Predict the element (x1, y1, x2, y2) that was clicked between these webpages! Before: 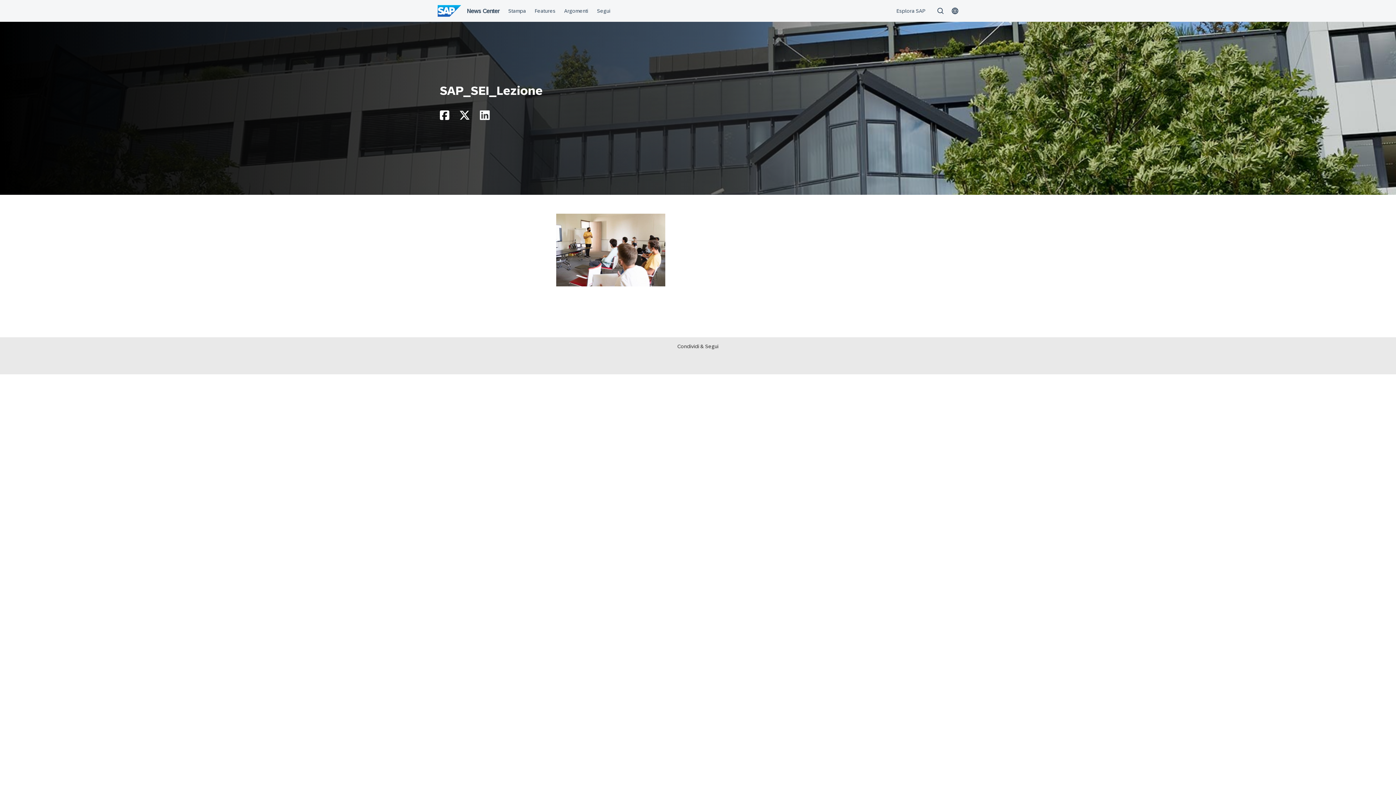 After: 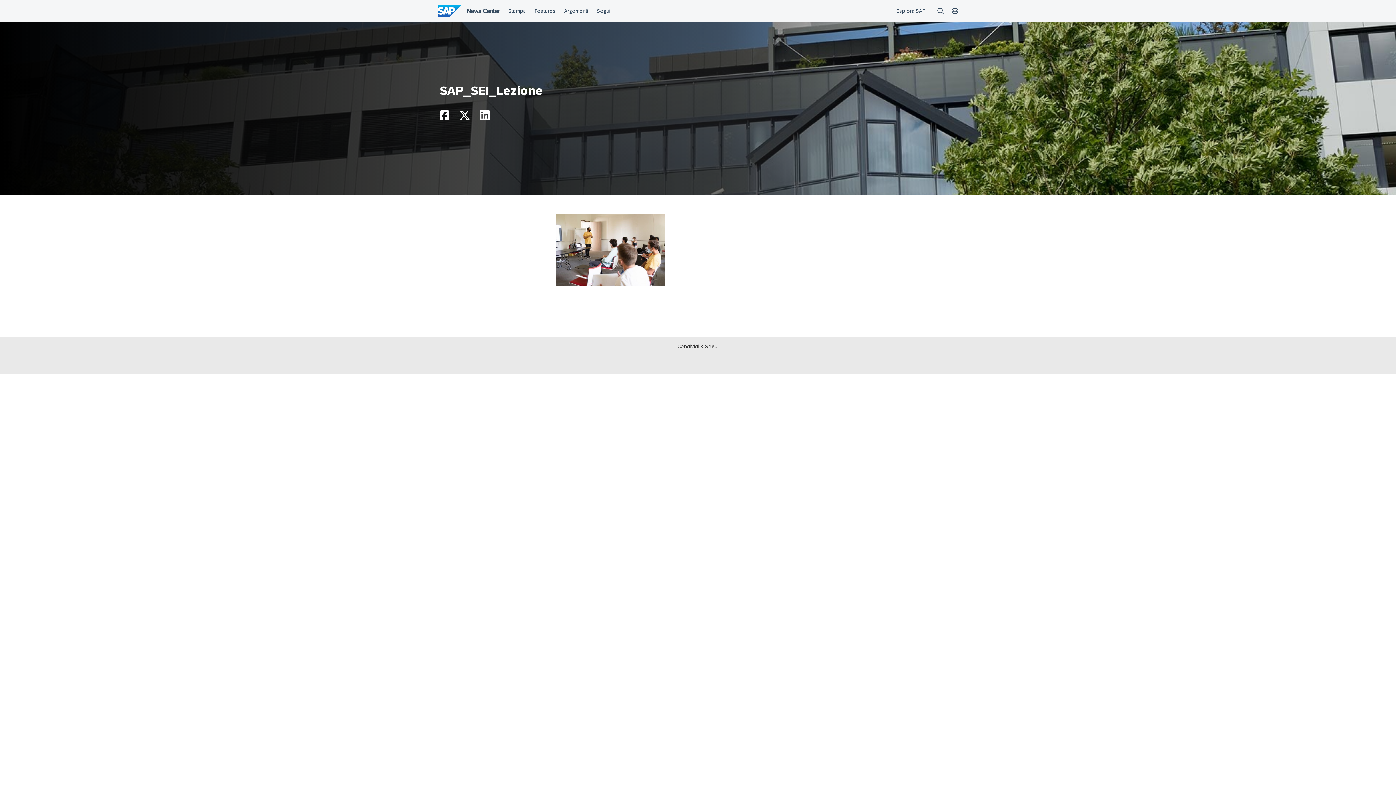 Action: bbox: (459, 114, 470, 120)